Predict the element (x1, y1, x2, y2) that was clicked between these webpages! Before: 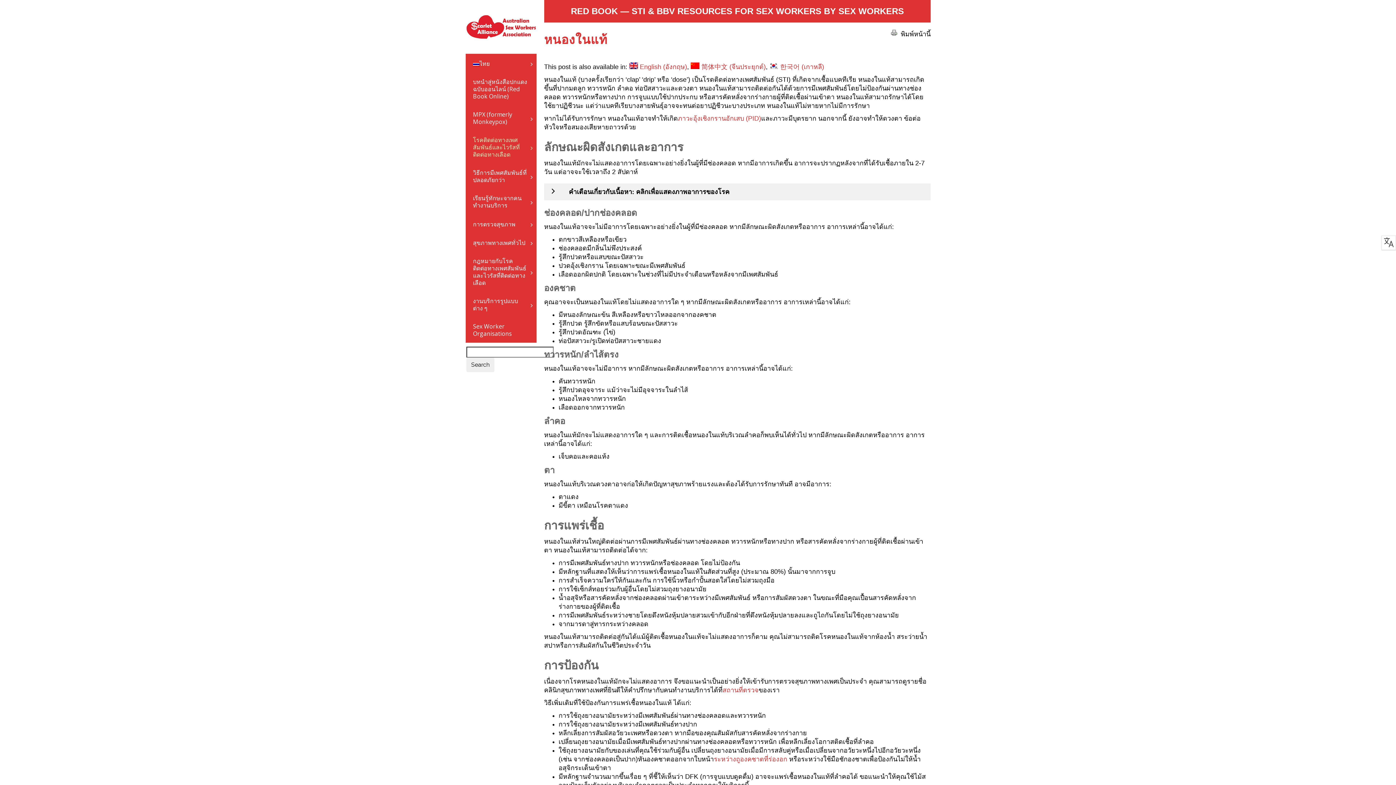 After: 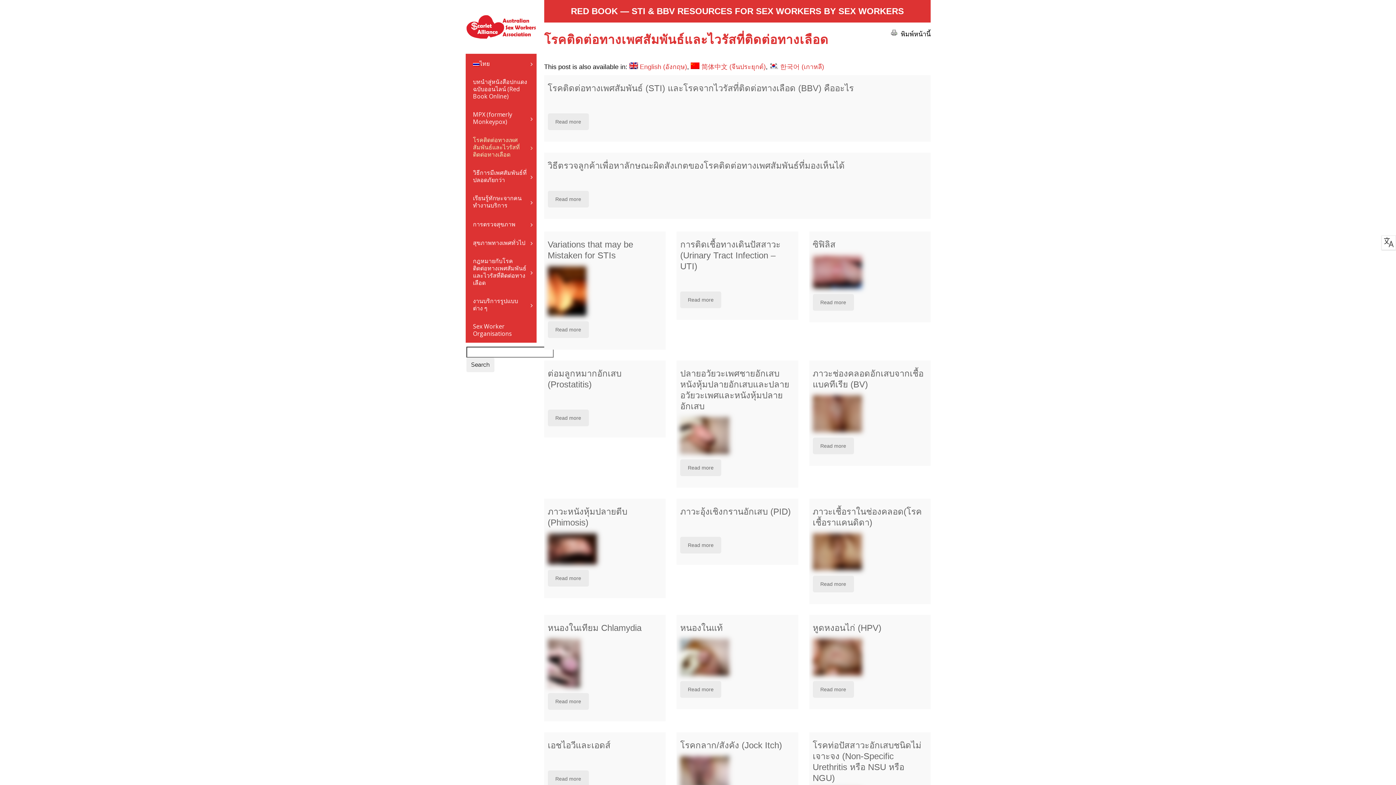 Action: bbox: (465, 130, 536, 163) label: โรคติดต่อทางเพศสัมพันธ์และไวรัสที่ติดต่อทางเลือด